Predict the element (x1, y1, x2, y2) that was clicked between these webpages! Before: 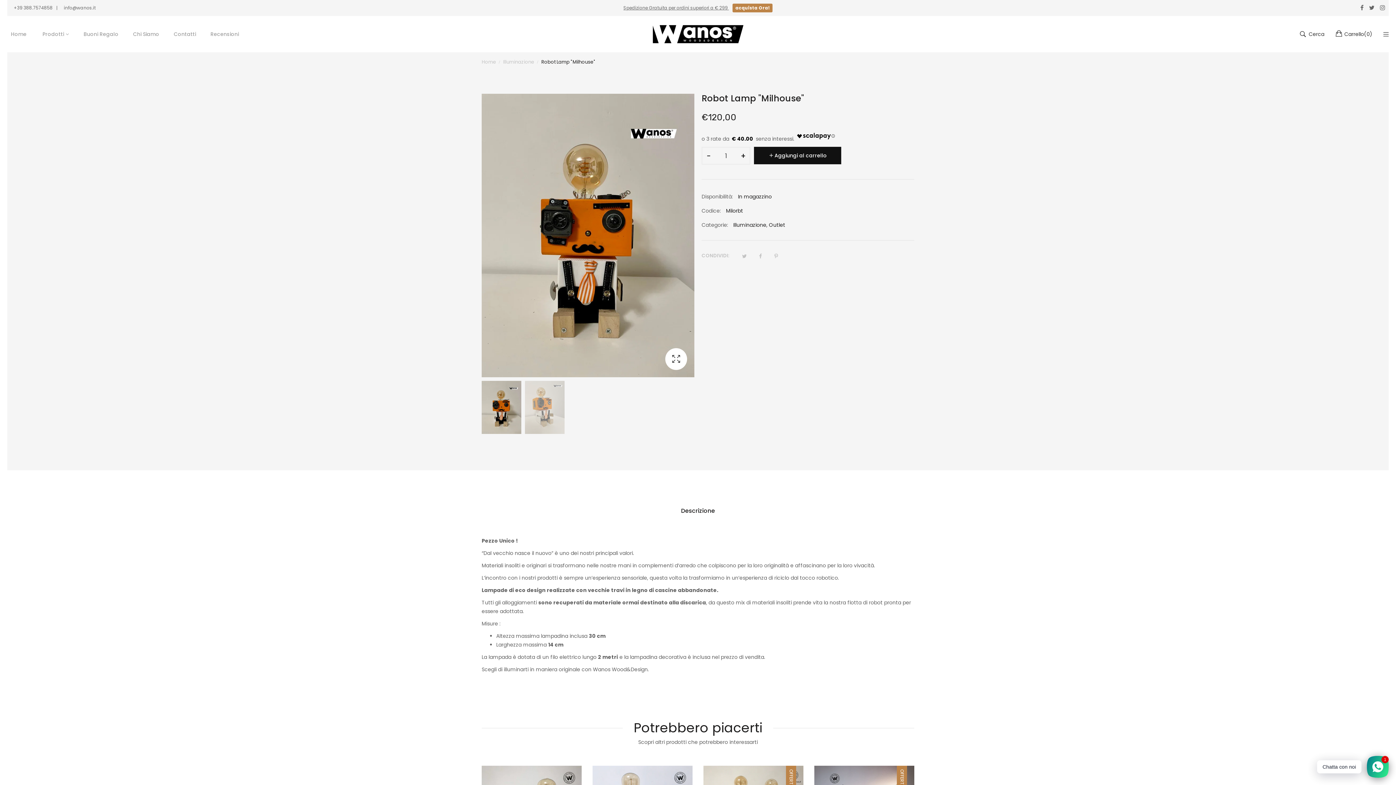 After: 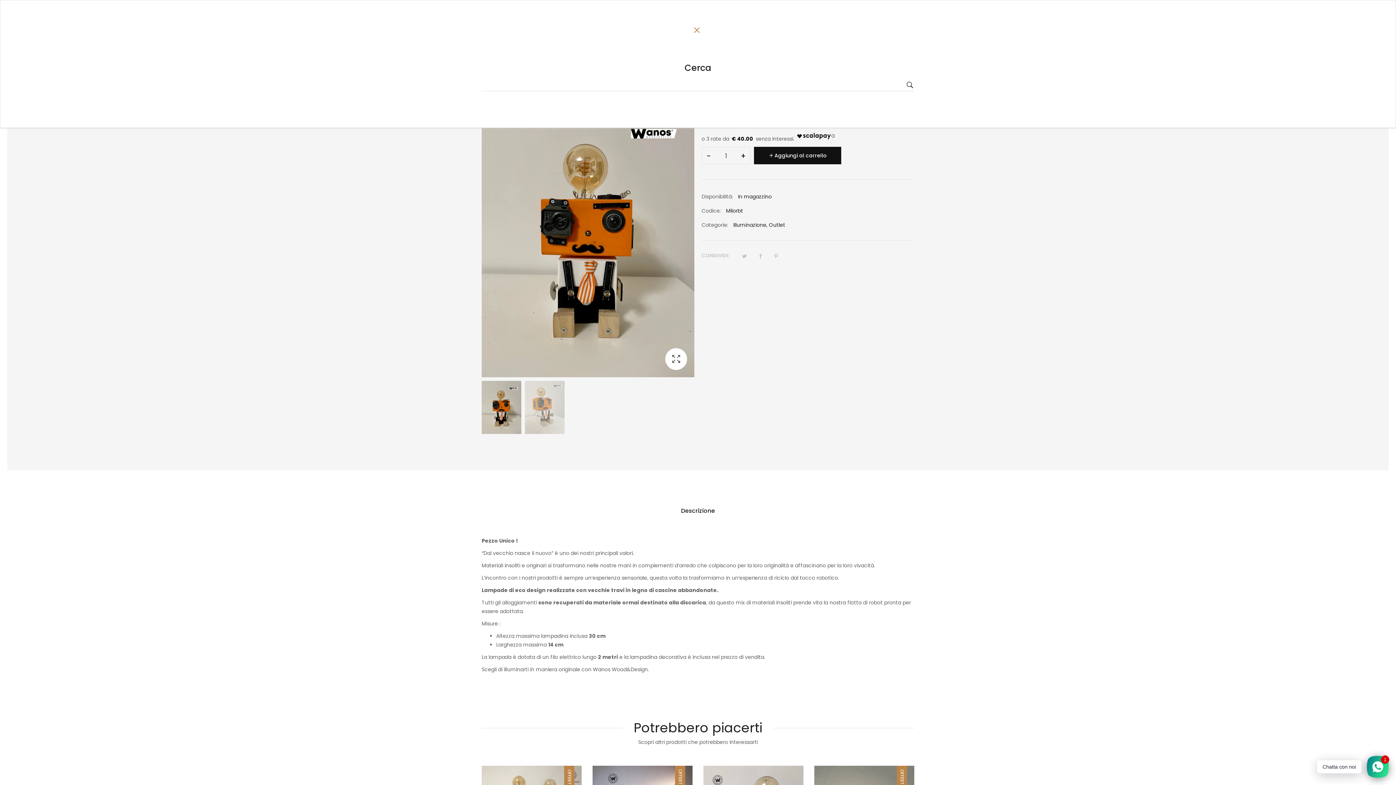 Action: label: Cerca bbox: (1299, 29, 1324, 38)